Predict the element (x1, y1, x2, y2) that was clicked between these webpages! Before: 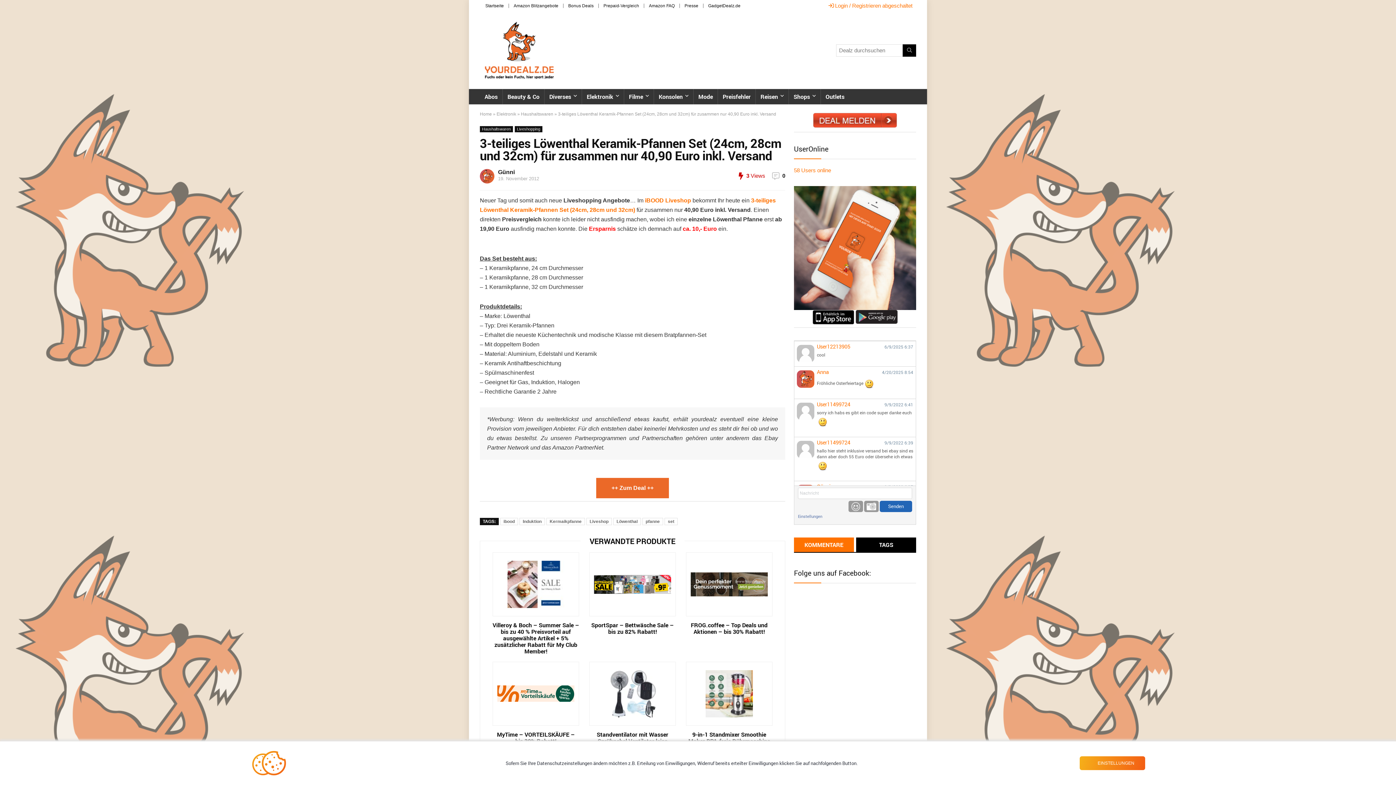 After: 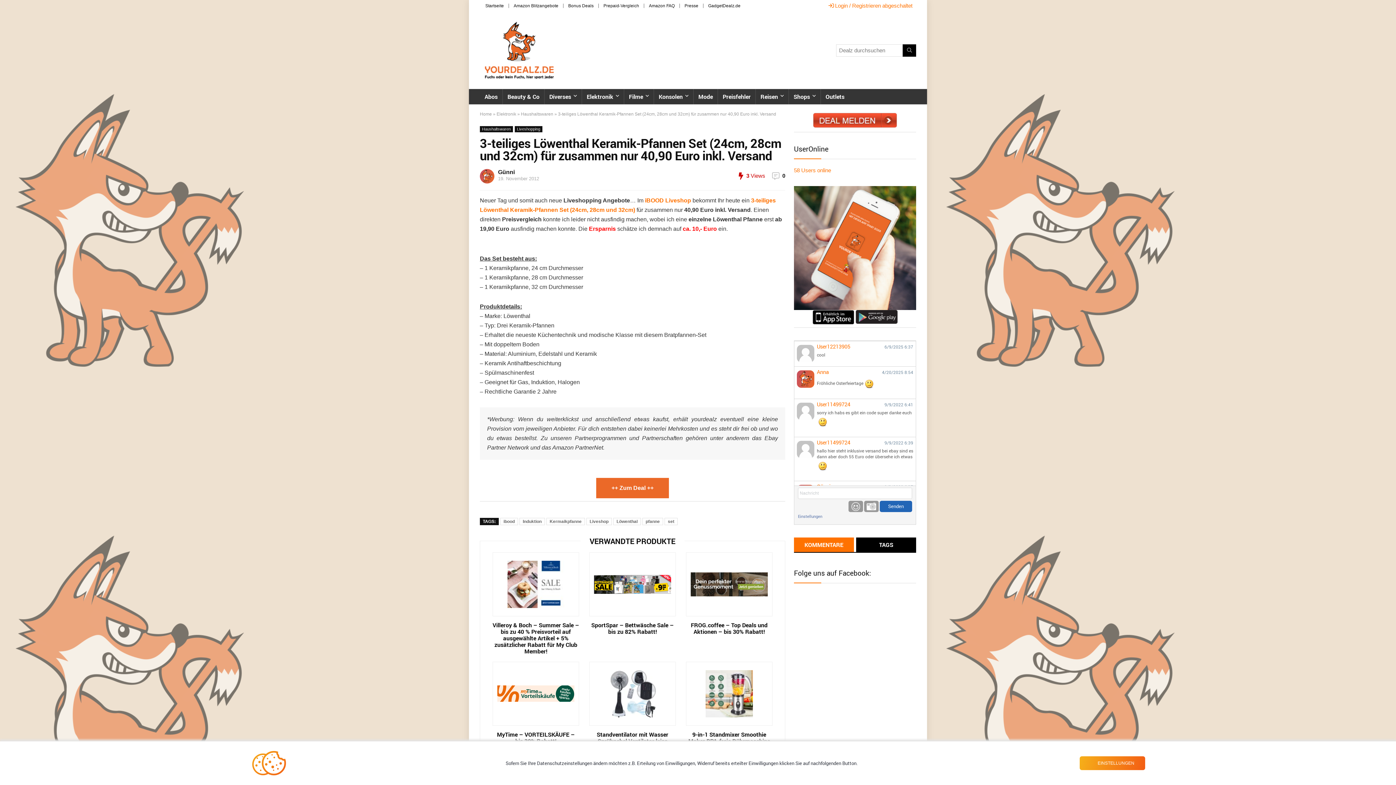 Action: bbox: (856, 310, 897, 316)